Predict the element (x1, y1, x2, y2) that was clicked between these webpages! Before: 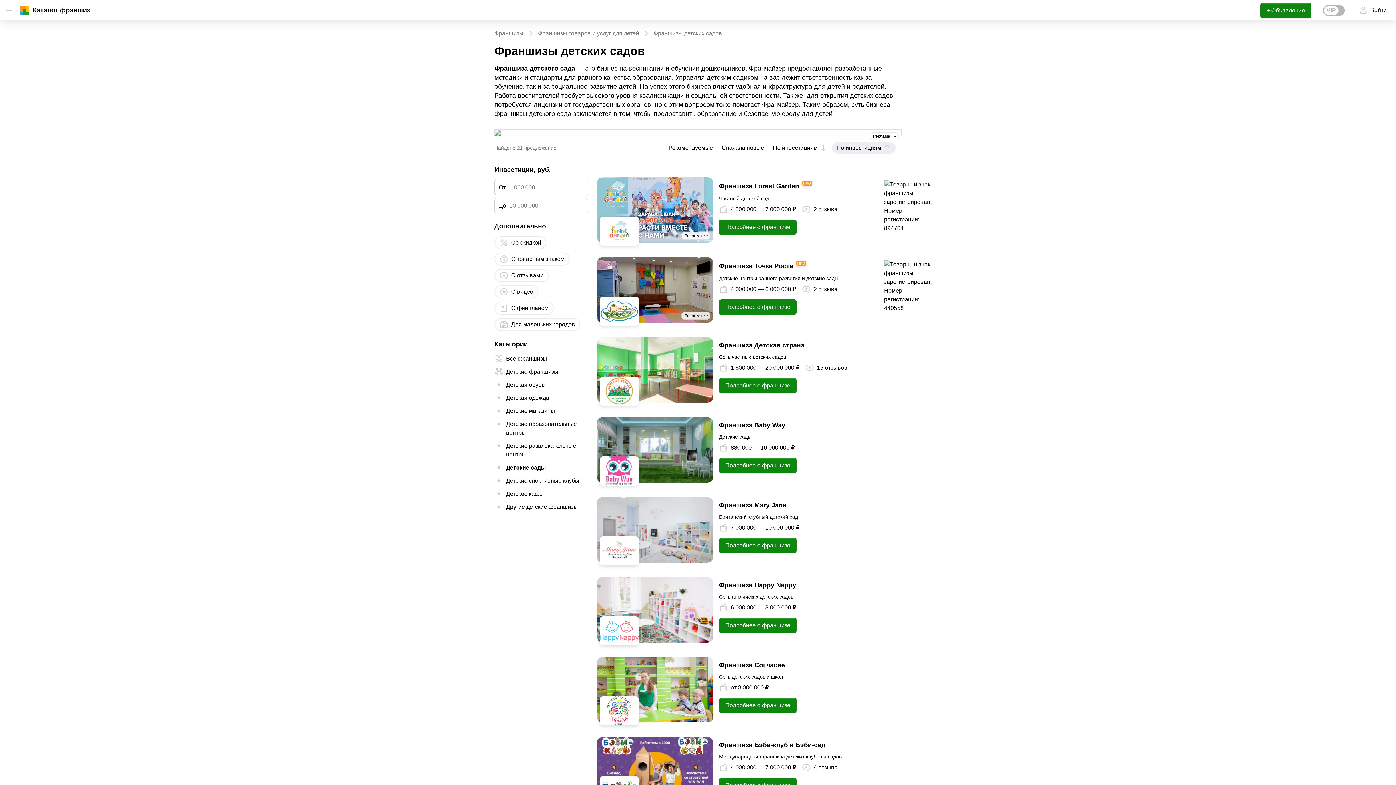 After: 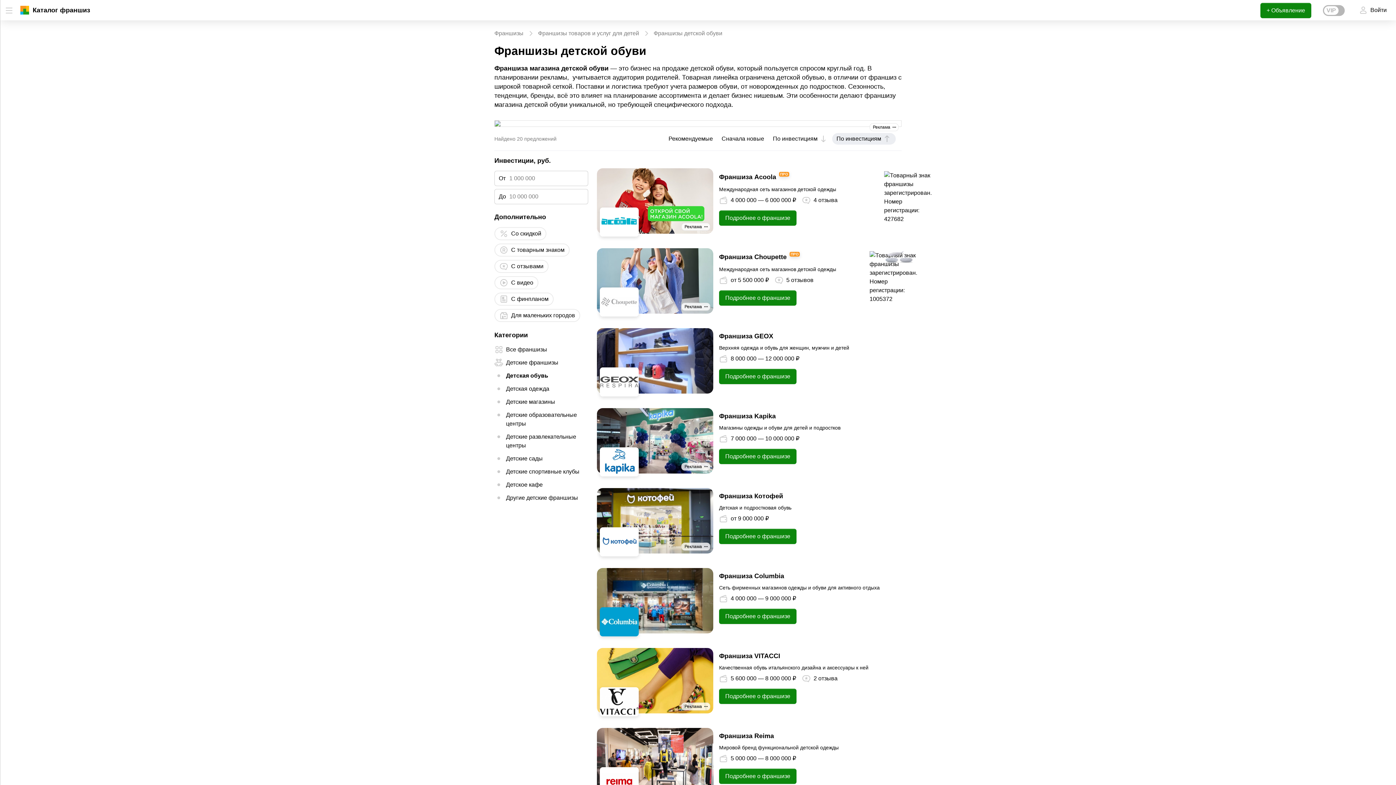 Action: bbox: (494, 380, 544, 389) label: Детская обувь